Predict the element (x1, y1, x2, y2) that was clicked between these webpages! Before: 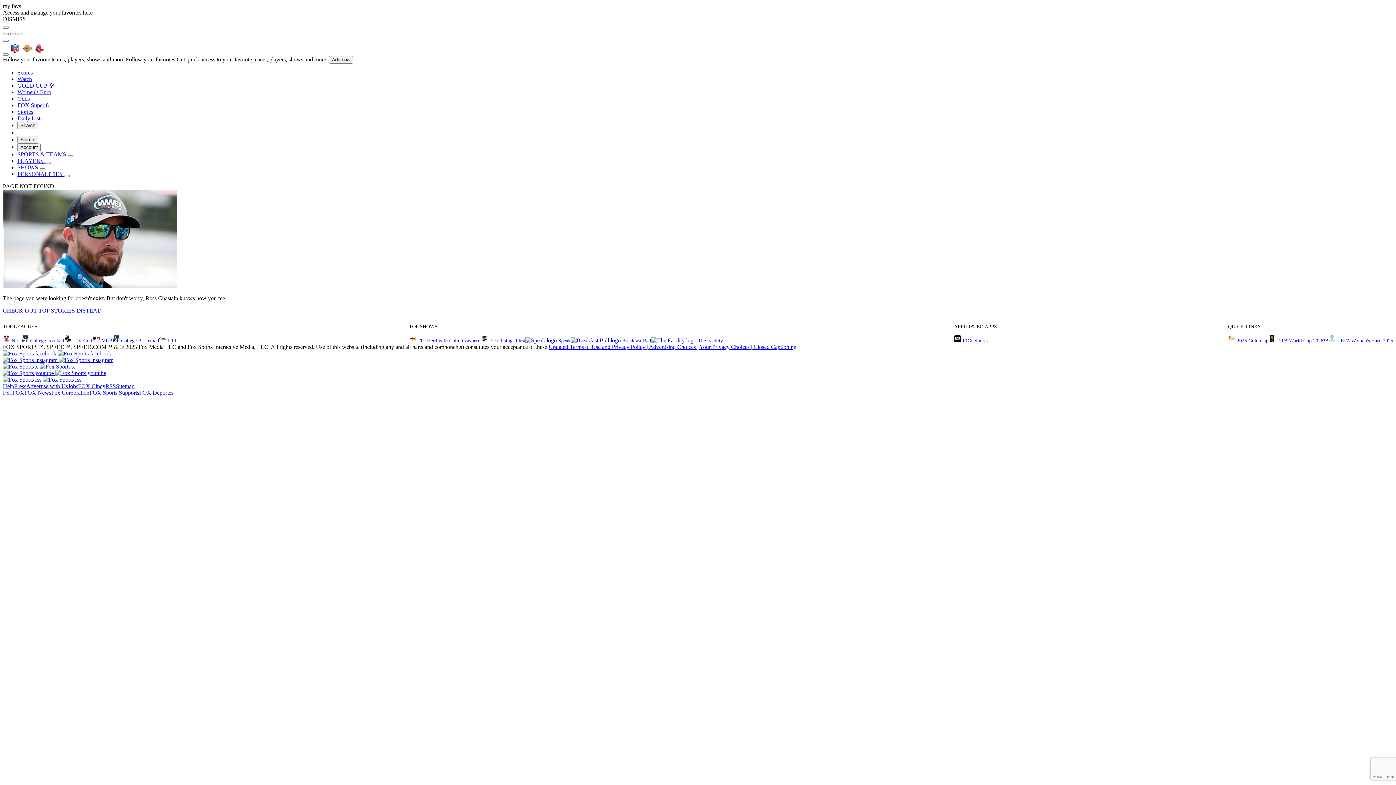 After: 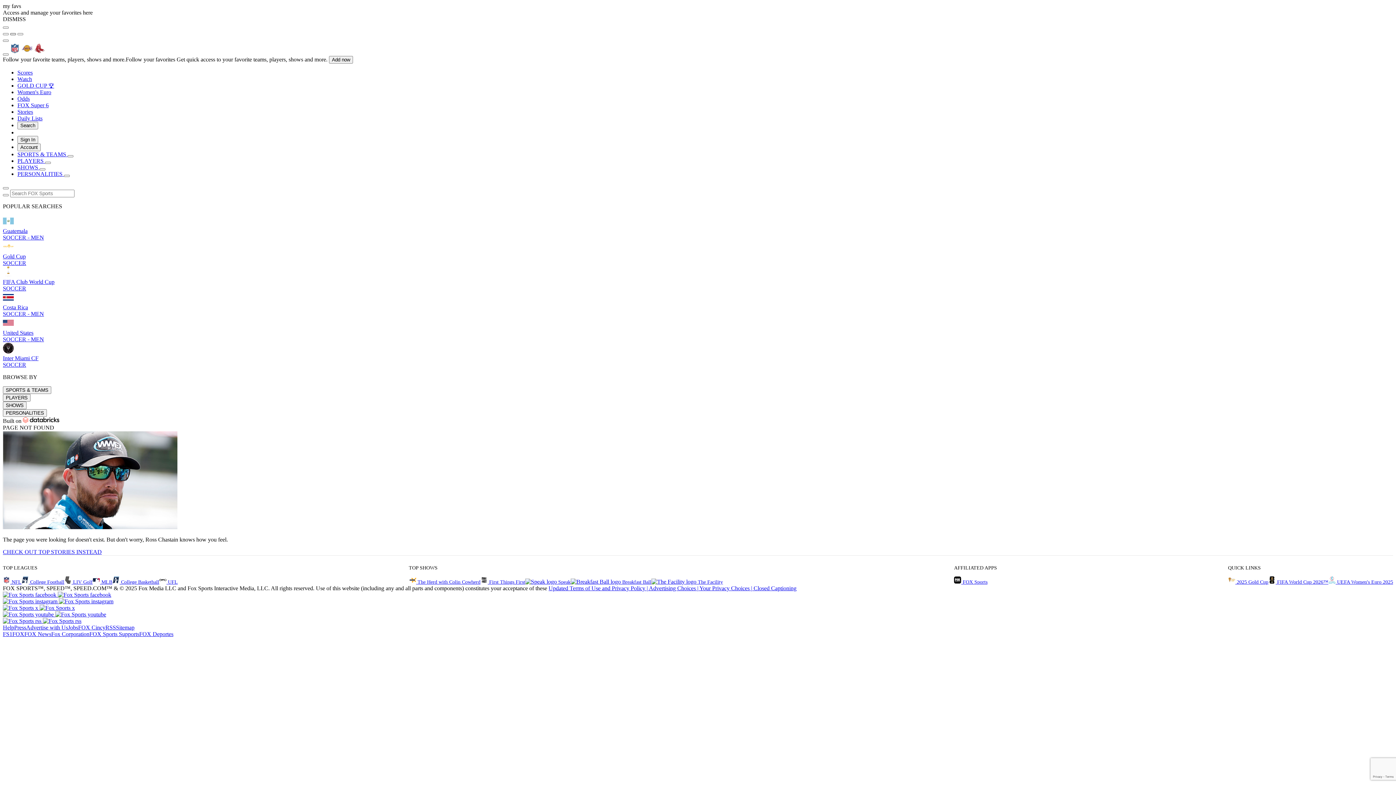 Action: bbox: (10, 33, 16, 35) label: Search